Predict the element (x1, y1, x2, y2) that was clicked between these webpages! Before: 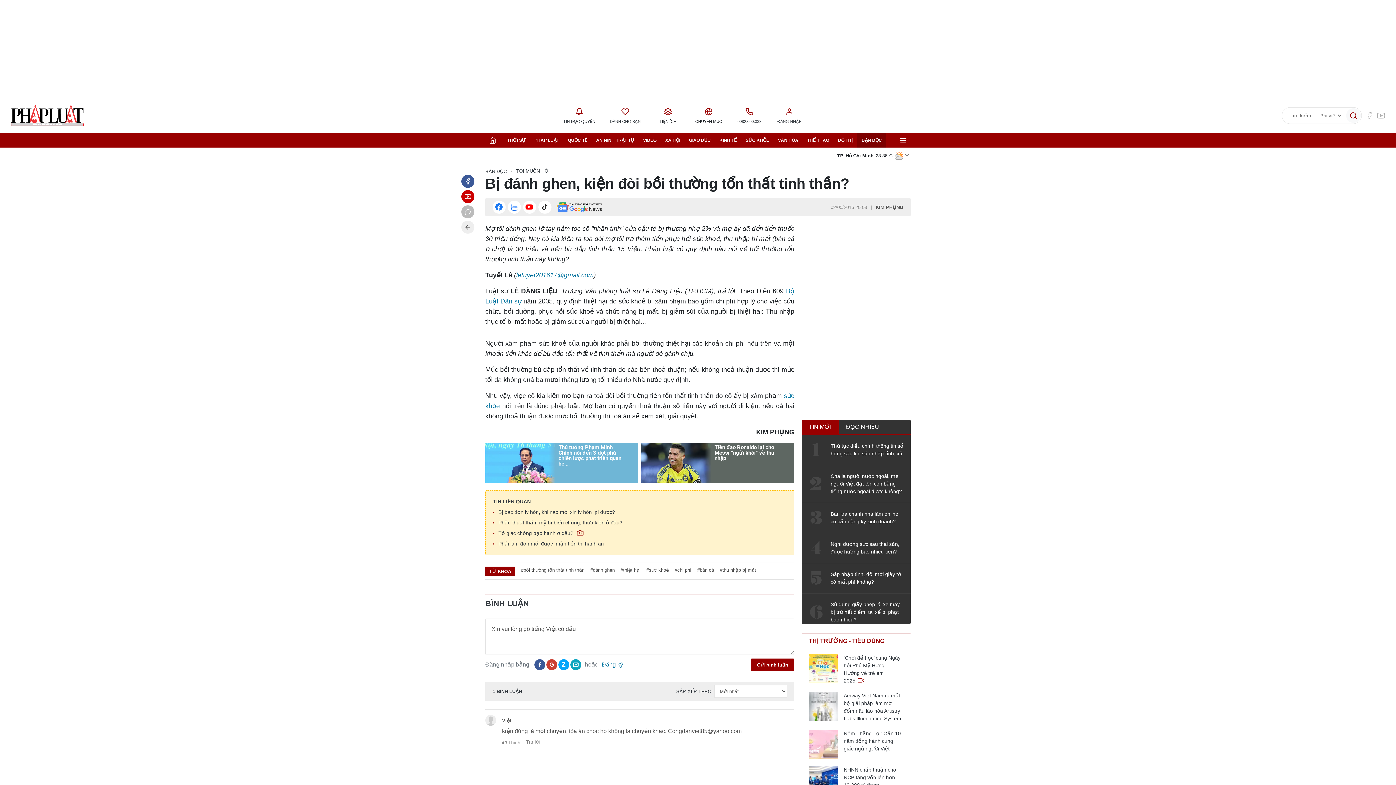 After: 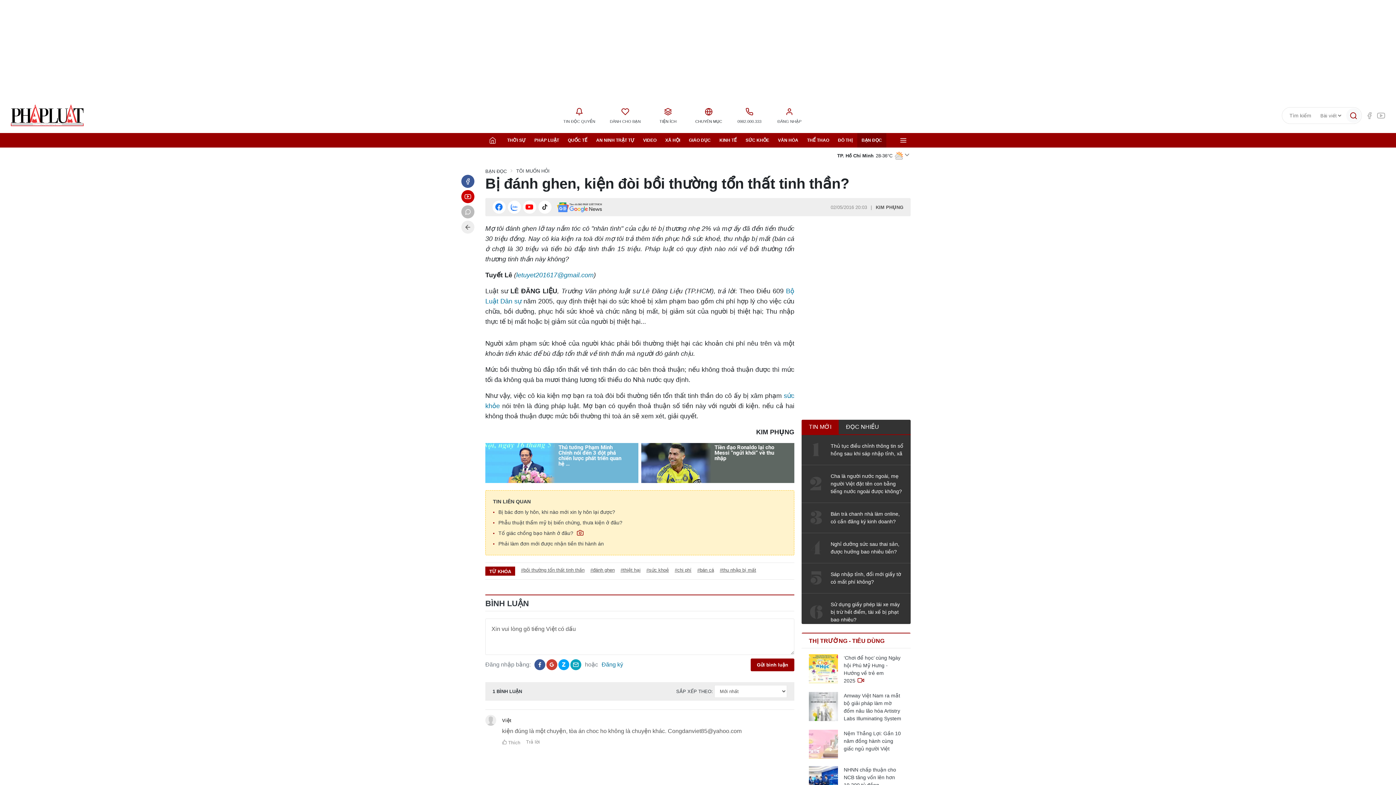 Action: bbox: (557, 202, 602, 212)